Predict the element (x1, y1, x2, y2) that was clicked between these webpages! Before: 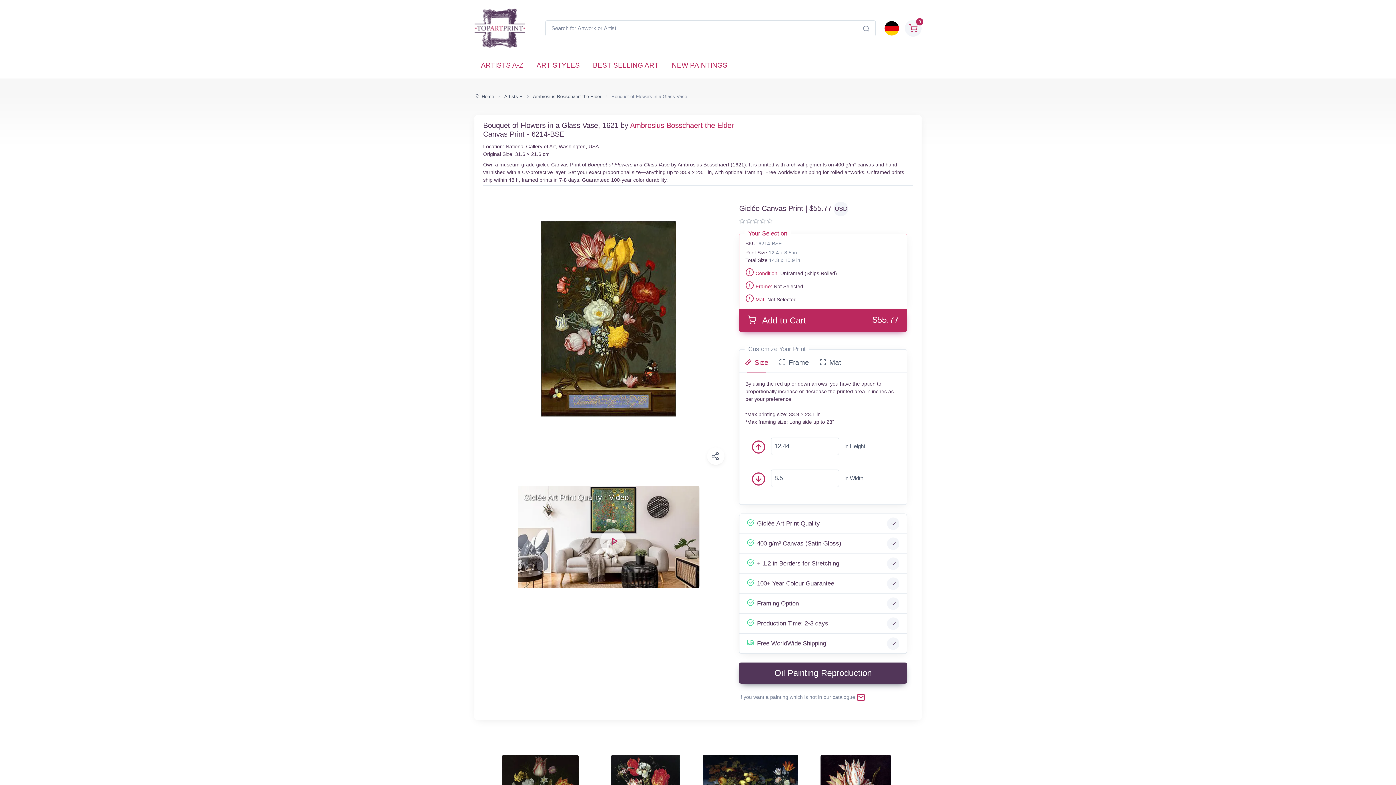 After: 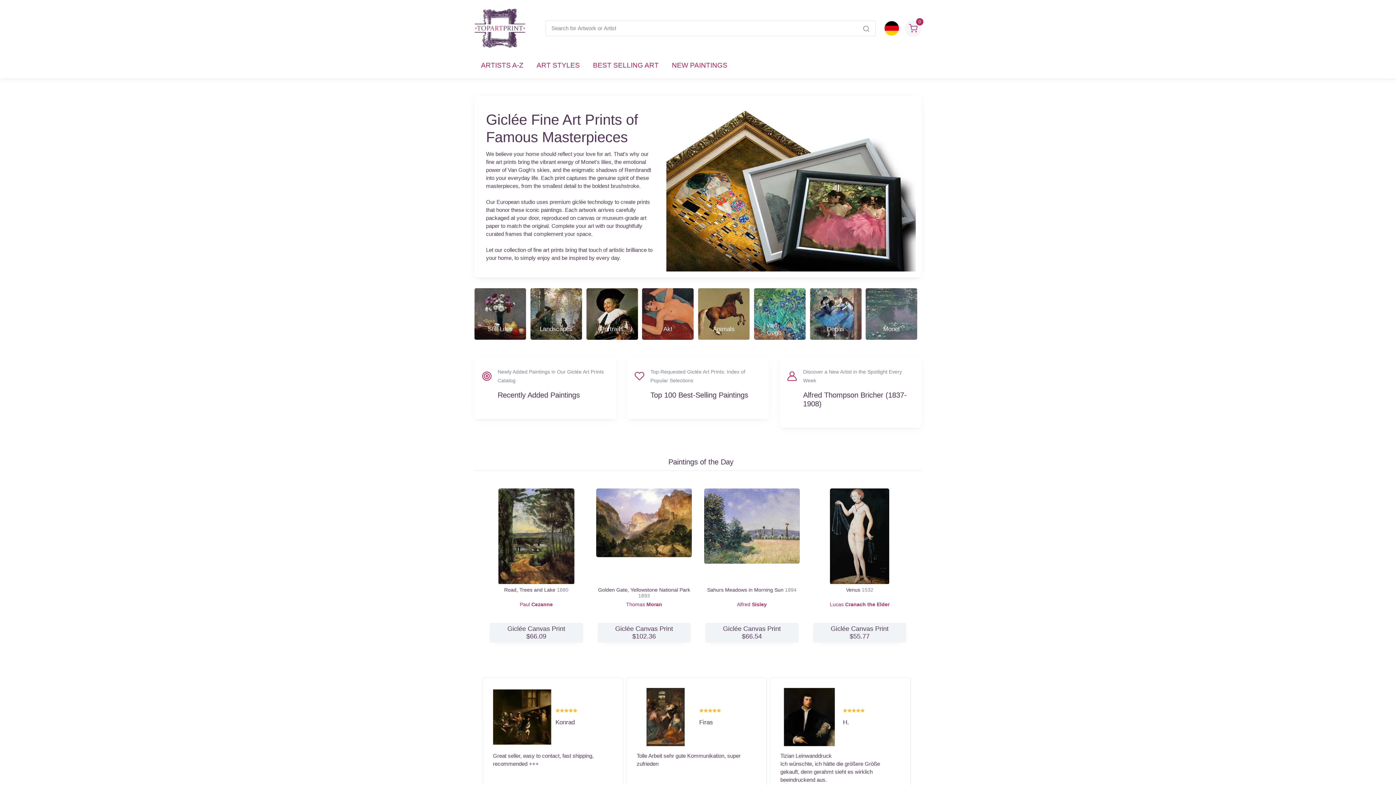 Action: label: Home bbox: (474, 93, 494, 99)